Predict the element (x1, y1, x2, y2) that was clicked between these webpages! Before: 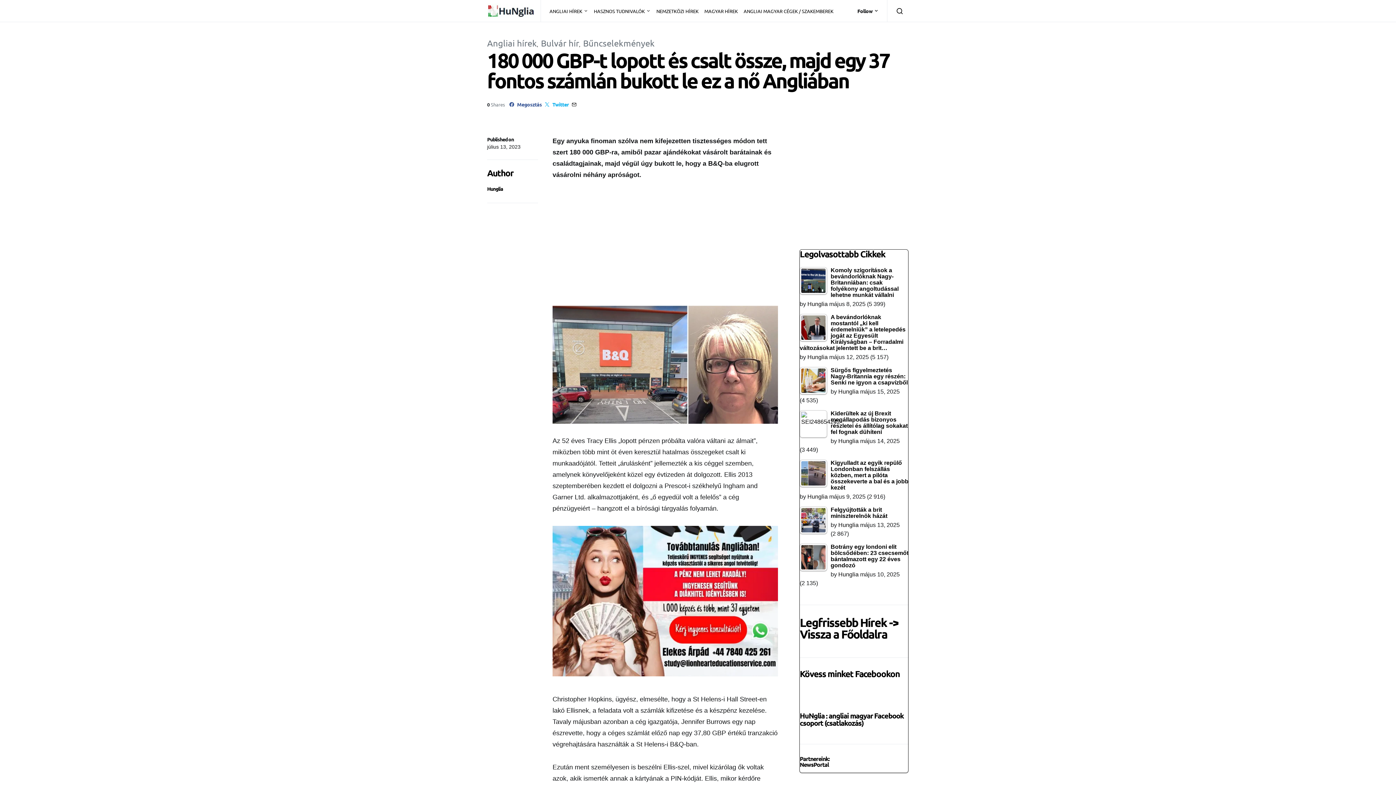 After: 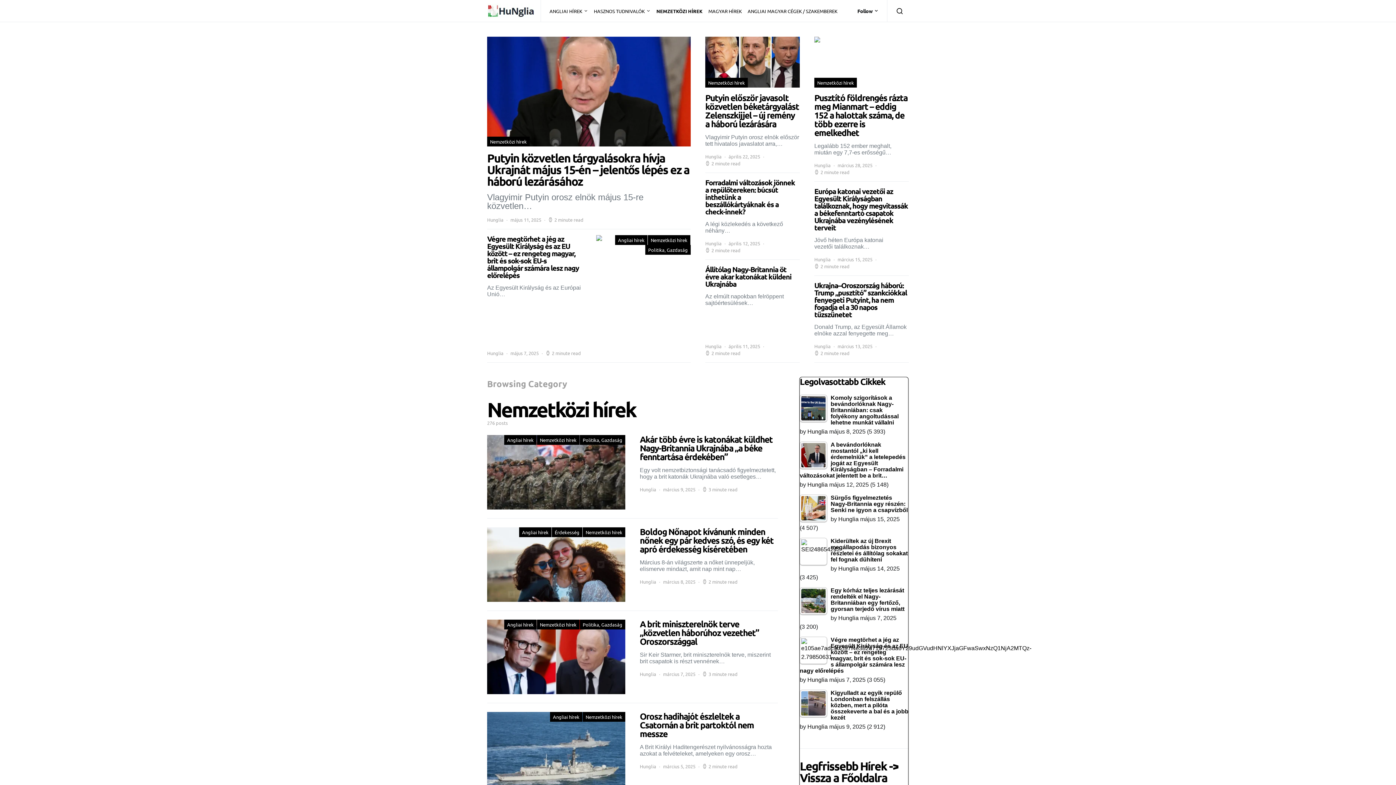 Action: label: NEMZETKÖZI HÍREK bbox: (653, 0, 701, 21)